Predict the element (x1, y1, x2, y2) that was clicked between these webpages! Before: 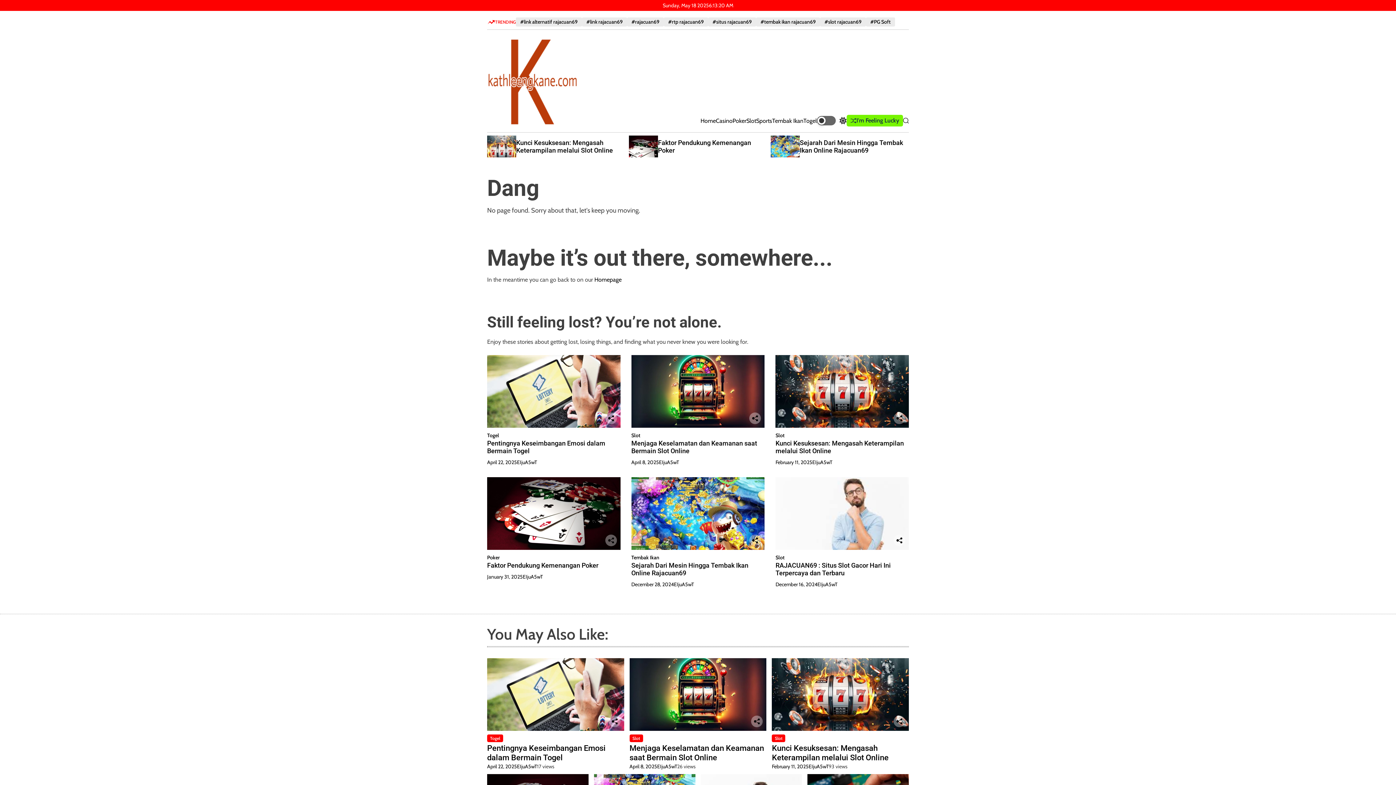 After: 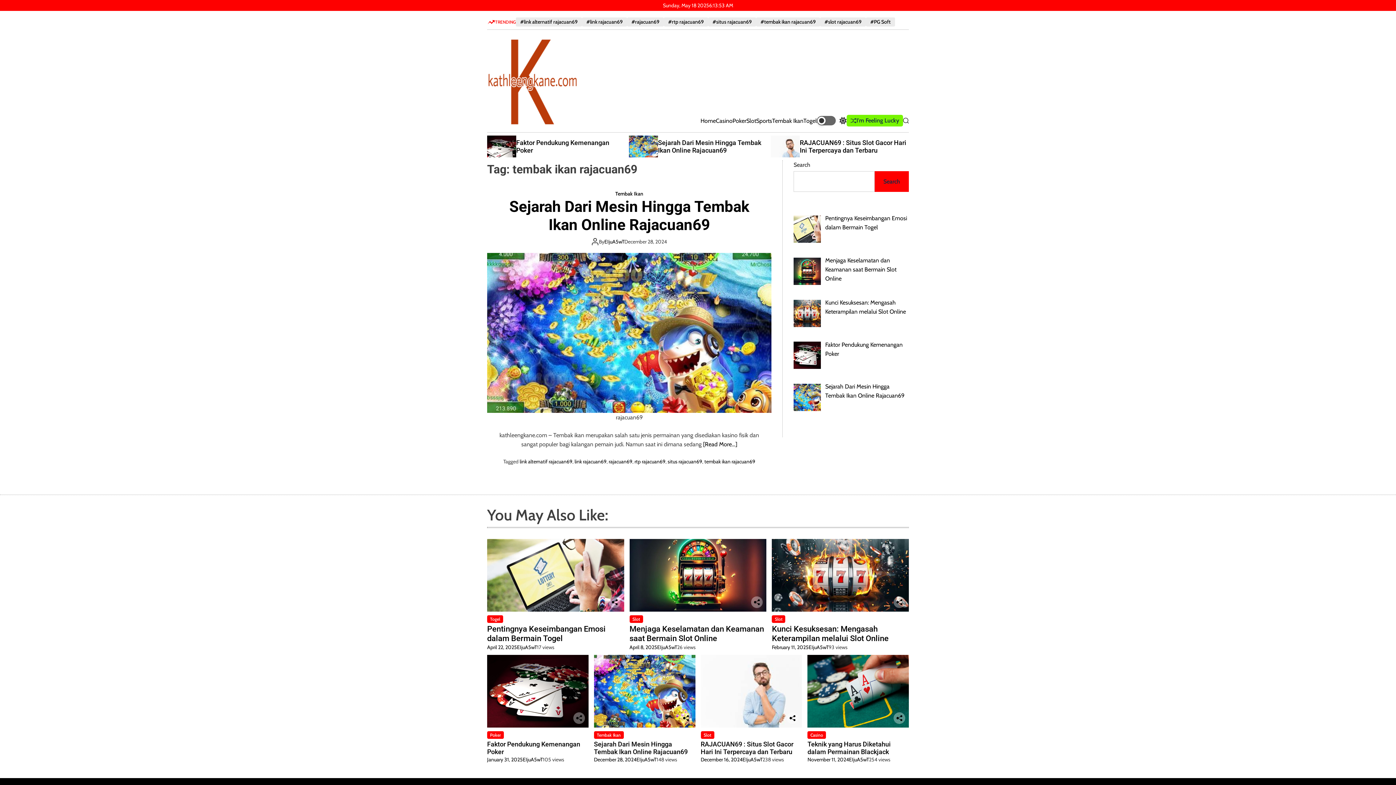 Action: bbox: (756, 17, 820, 26) label: #tembak ikan rajacuan69